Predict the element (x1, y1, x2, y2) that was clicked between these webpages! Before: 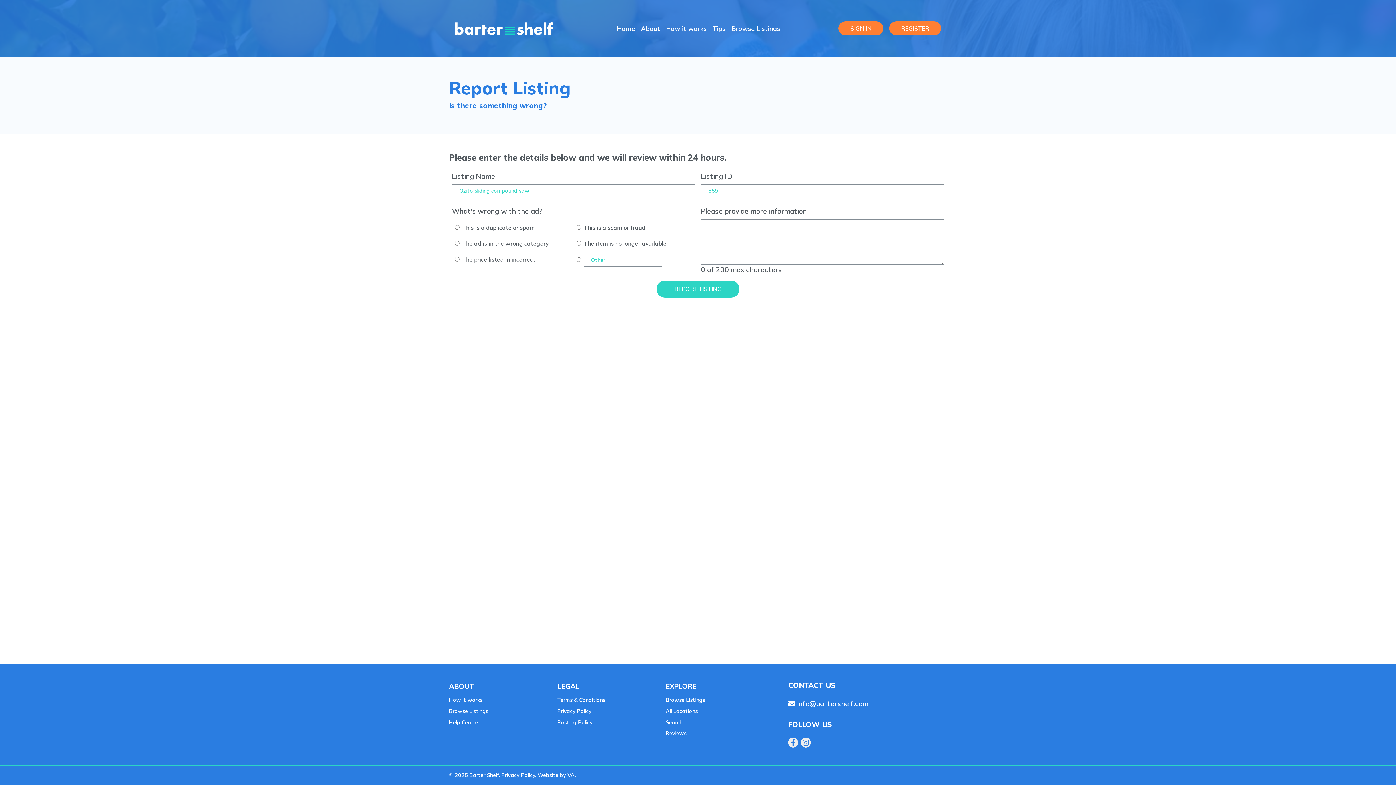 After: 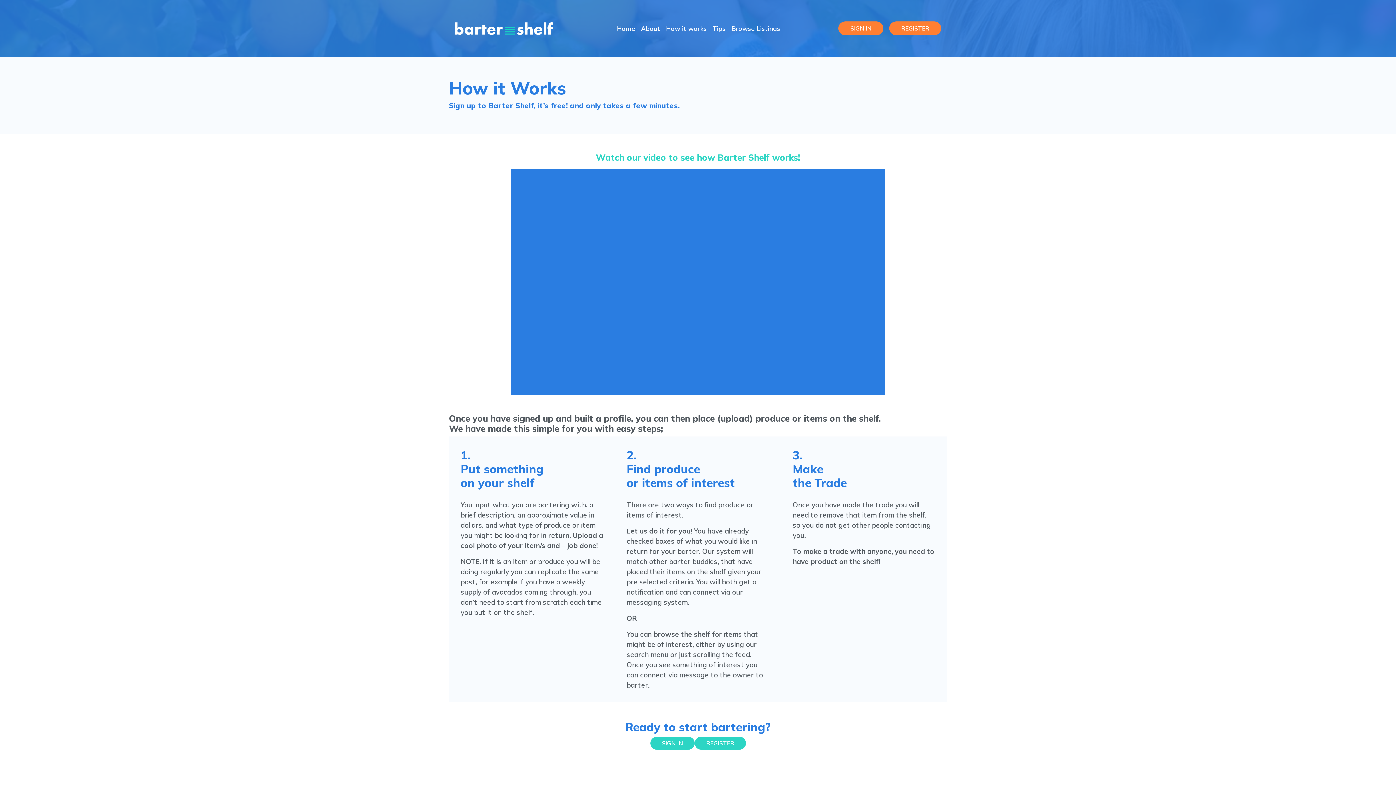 Action: bbox: (663, 20, 709, 36) label: How it works